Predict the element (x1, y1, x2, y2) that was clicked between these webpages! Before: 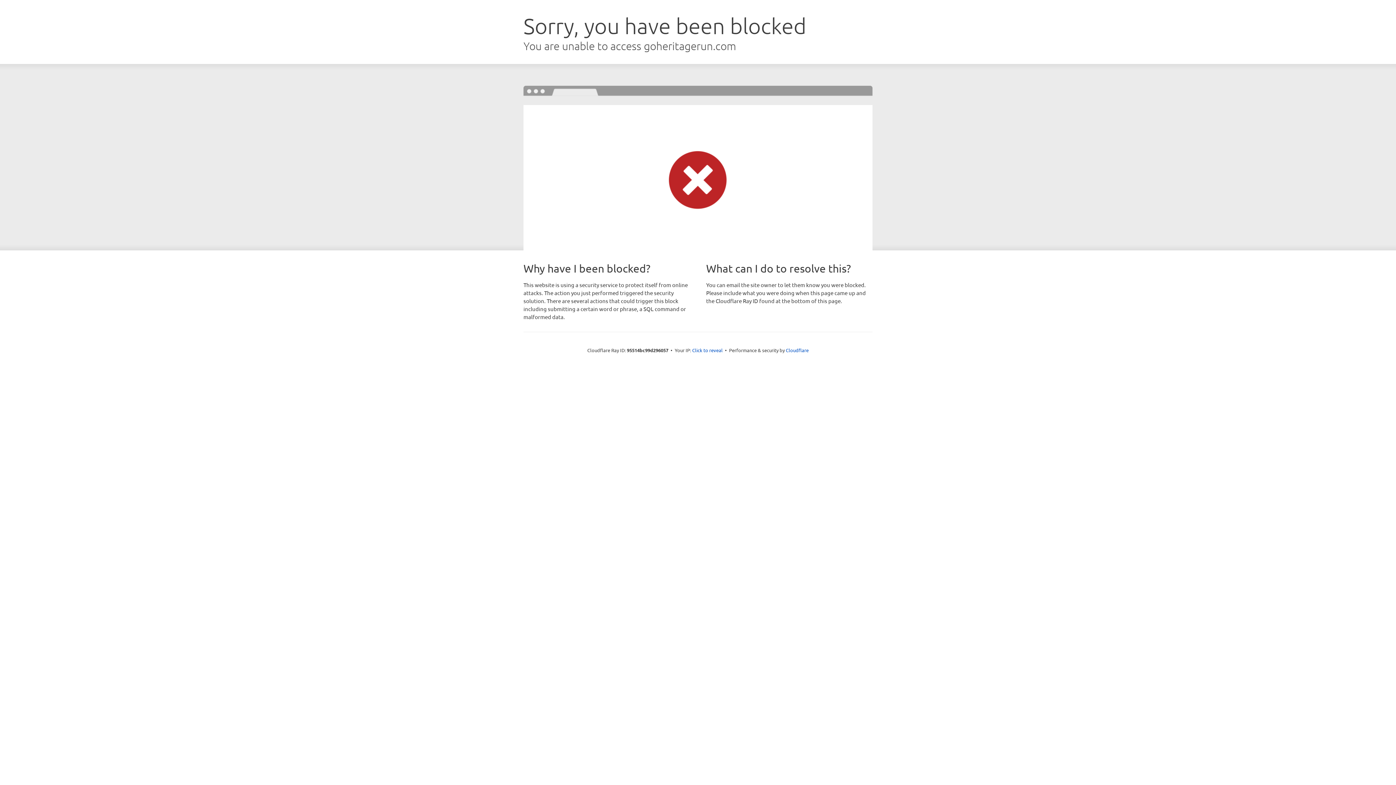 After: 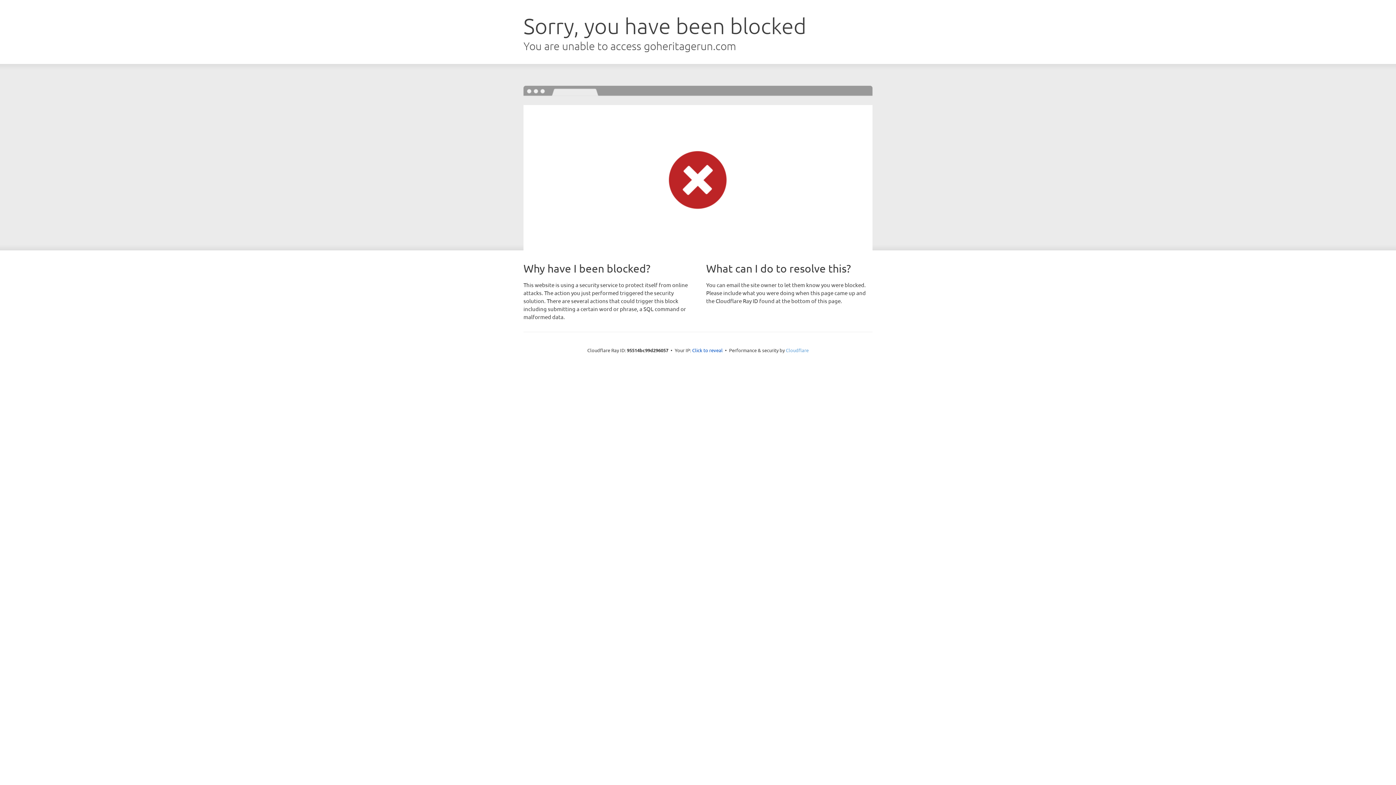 Action: bbox: (786, 347, 808, 353) label: Cloudflare